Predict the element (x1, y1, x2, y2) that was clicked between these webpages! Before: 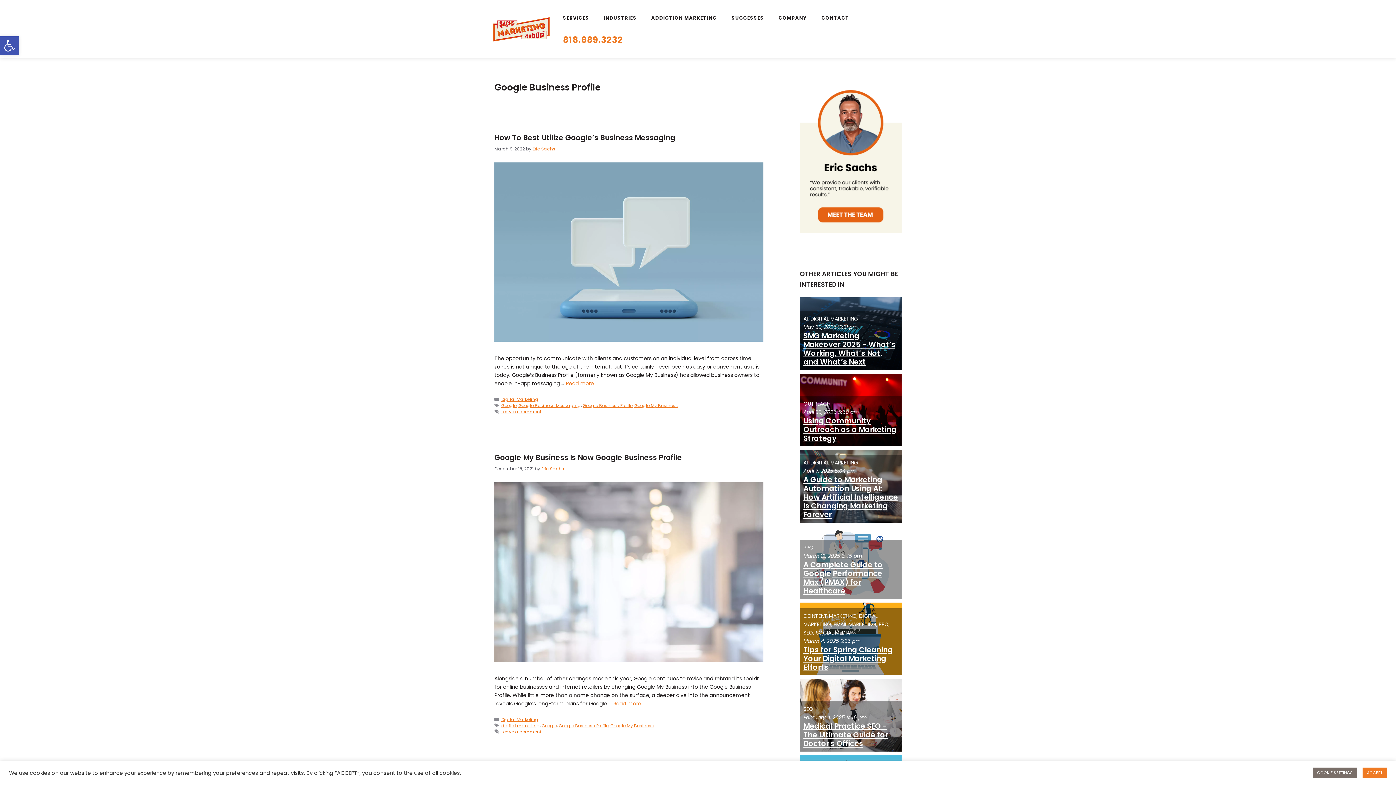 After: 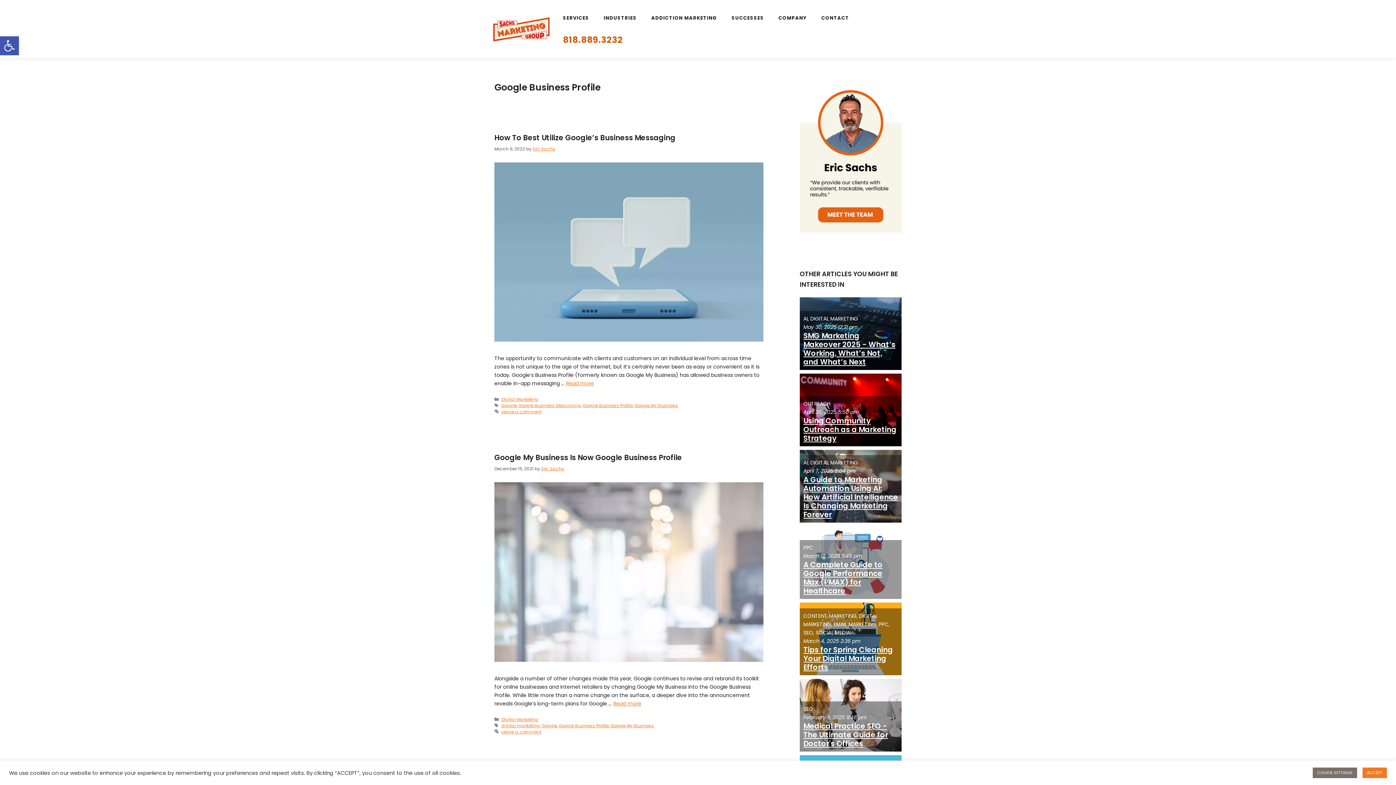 Action: label: 818.889.3232 bbox: (555, 29, 630, 50)